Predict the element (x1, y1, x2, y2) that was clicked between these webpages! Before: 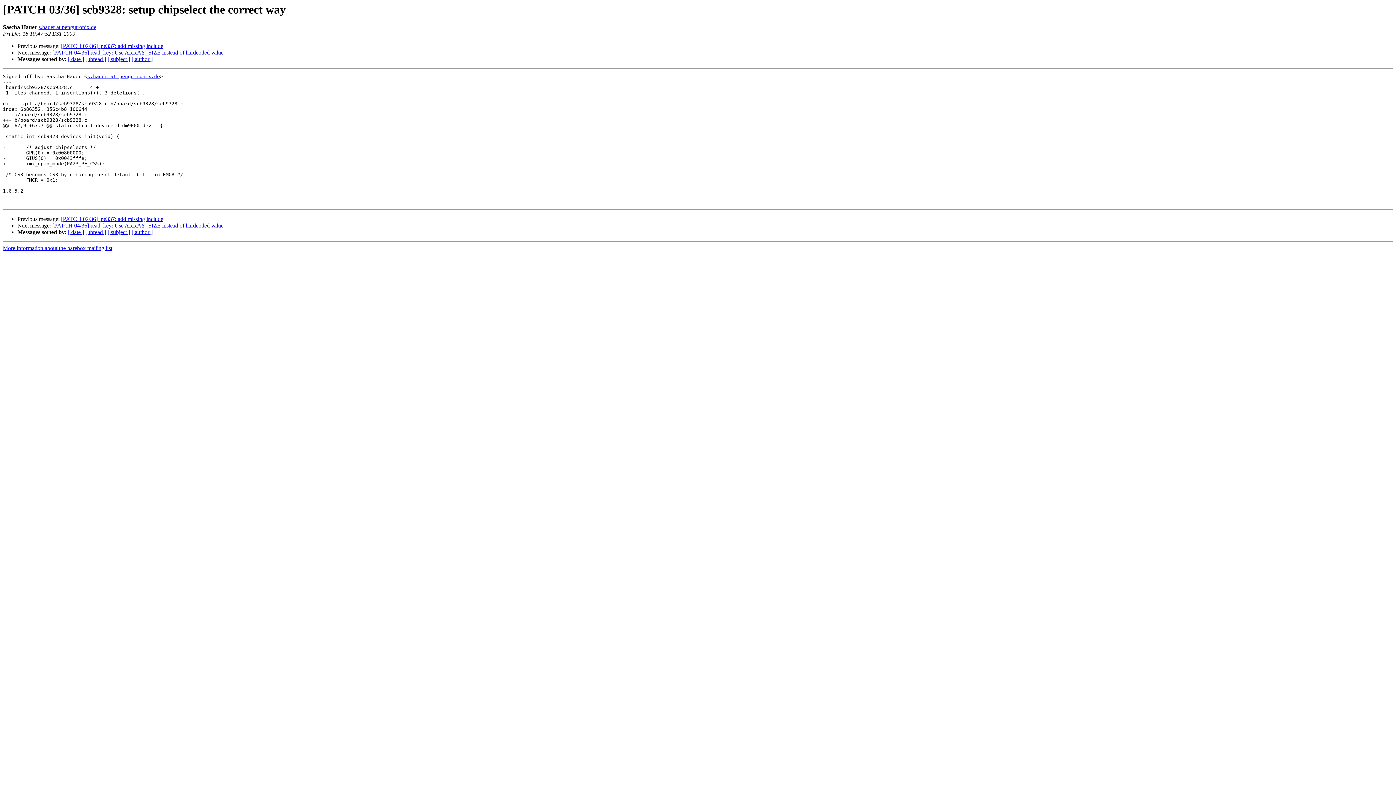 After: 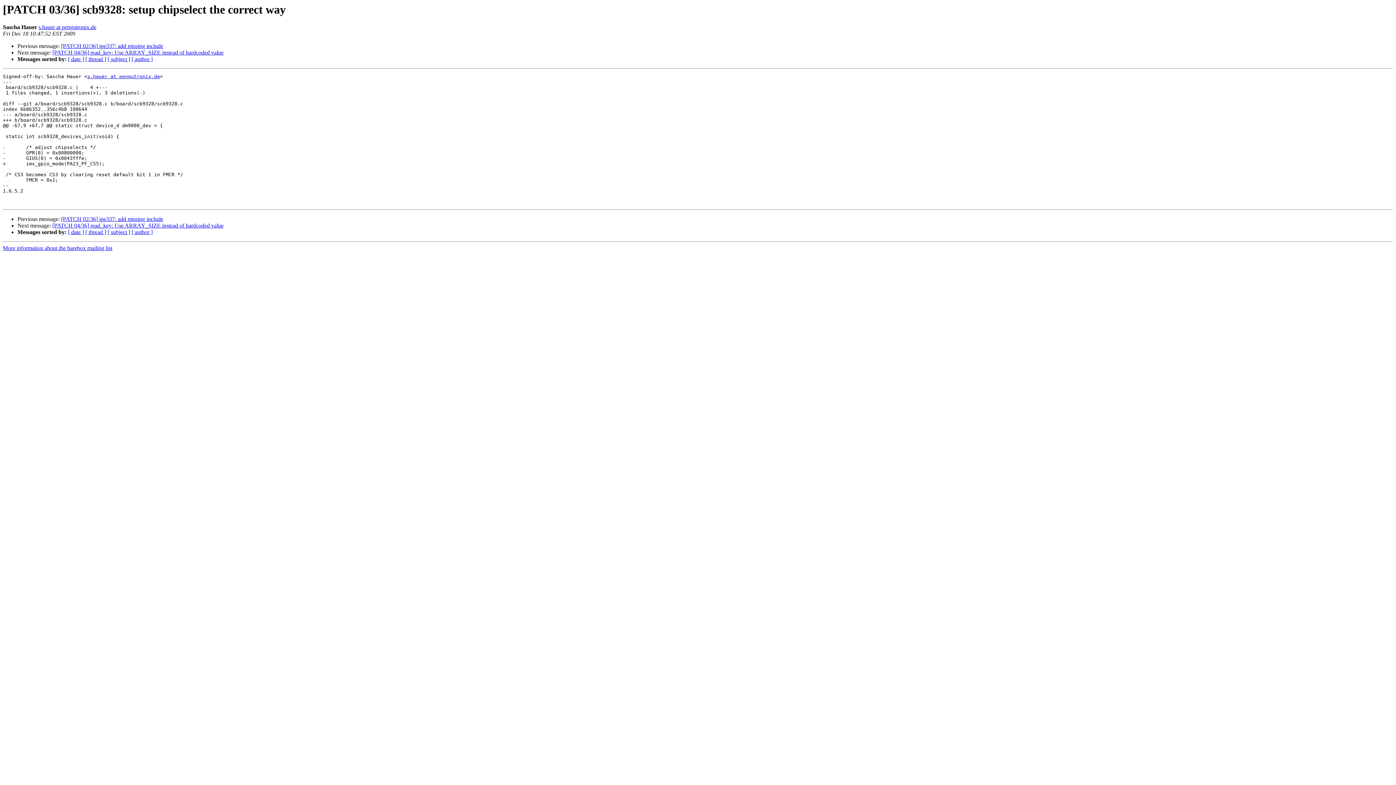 Action: bbox: (38, 24, 96, 30) label: s.hauer at pengutronix.de